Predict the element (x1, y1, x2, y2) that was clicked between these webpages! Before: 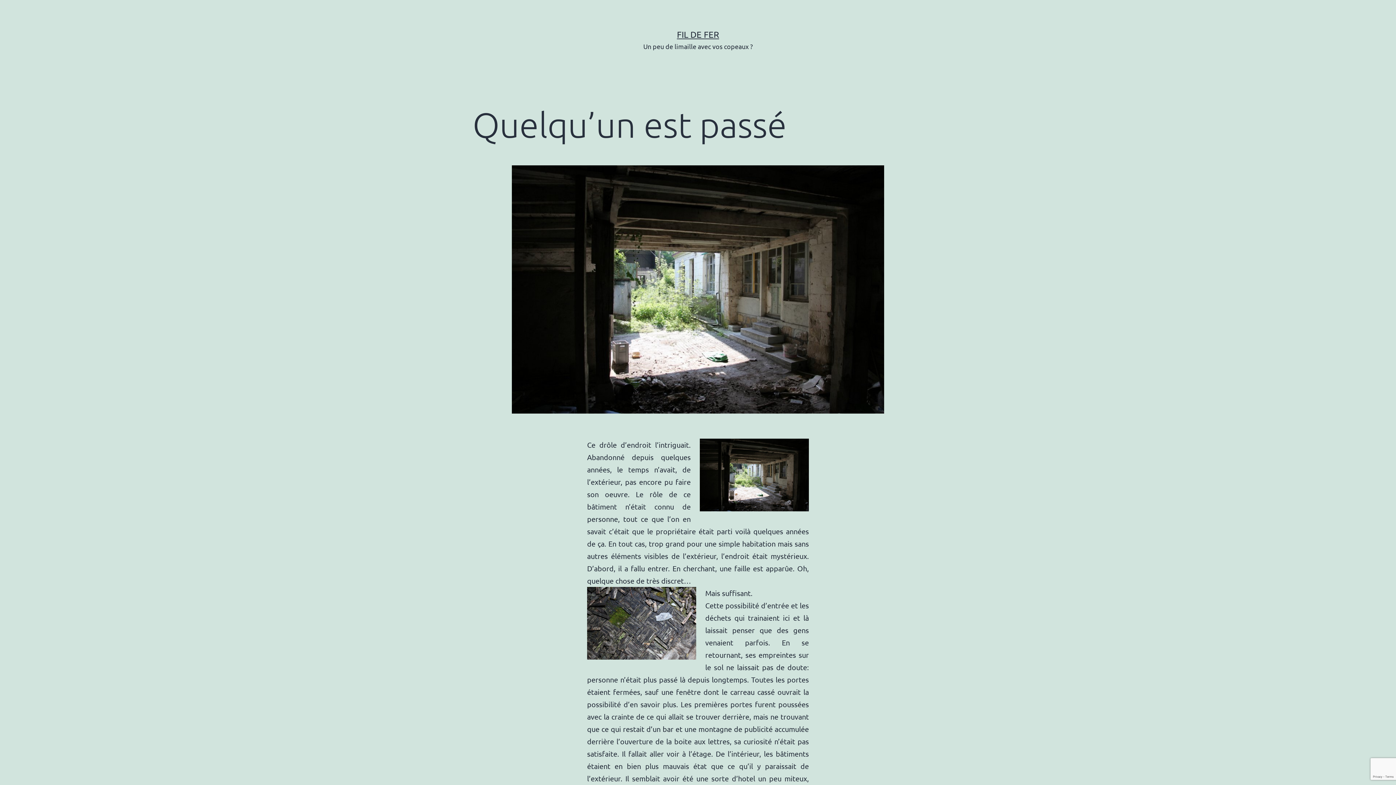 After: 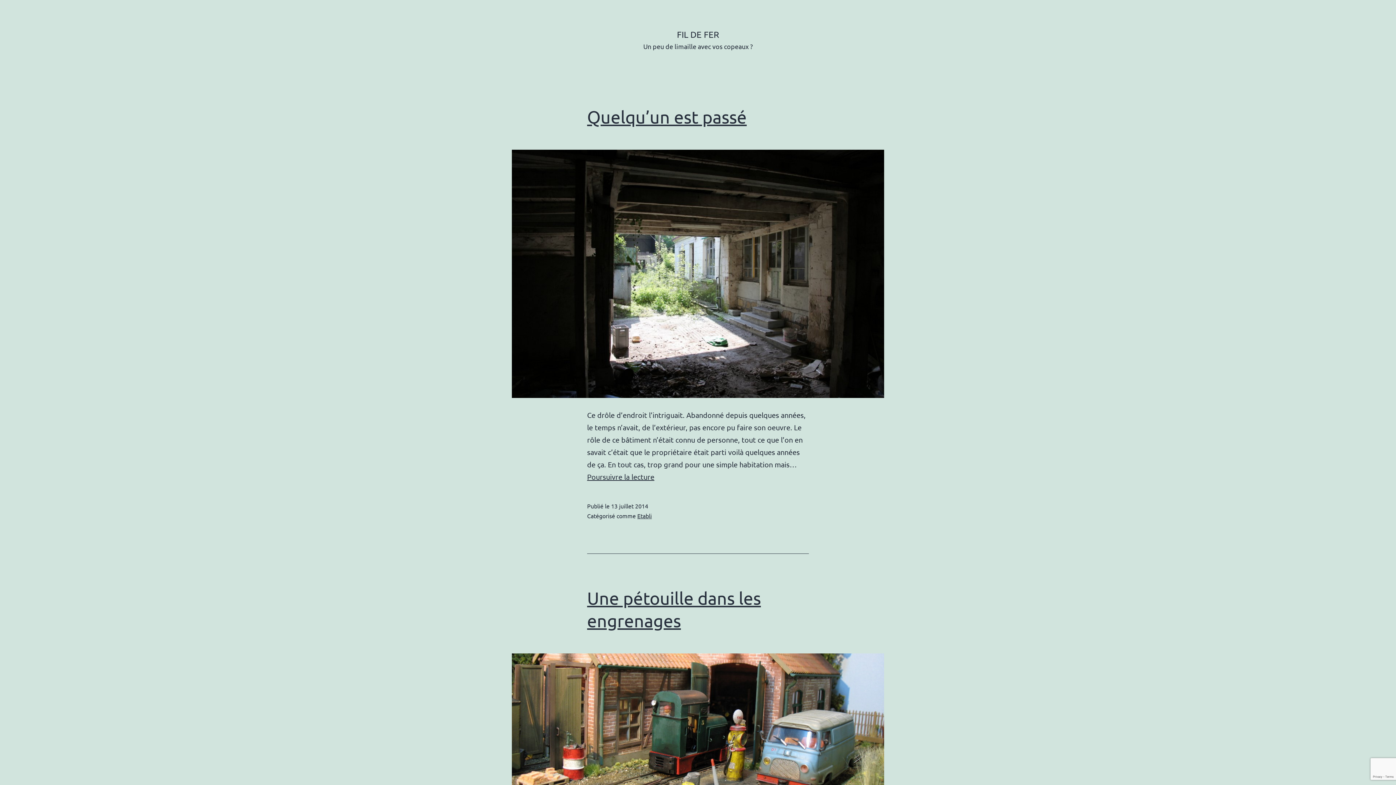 Action: bbox: (677, 29, 719, 39) label: FIL DE FER